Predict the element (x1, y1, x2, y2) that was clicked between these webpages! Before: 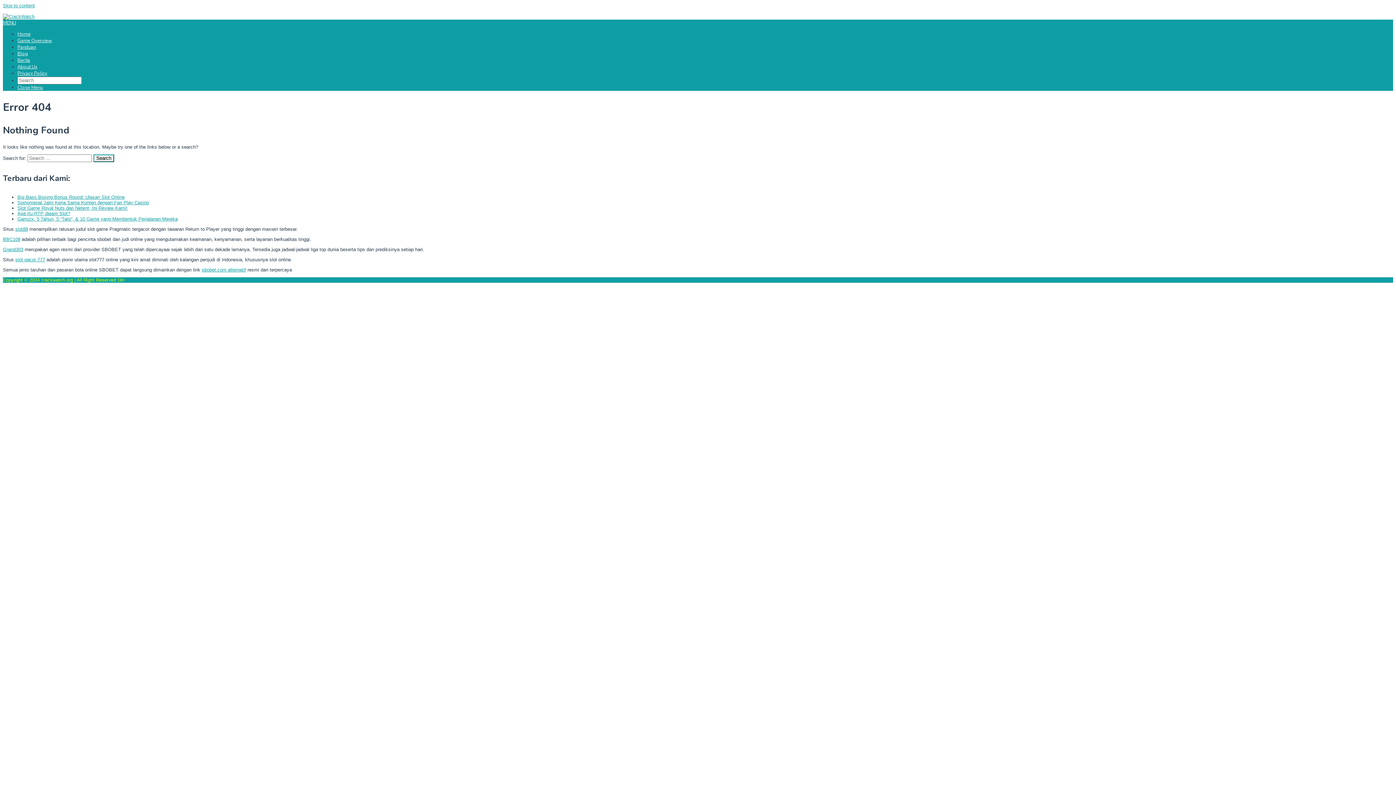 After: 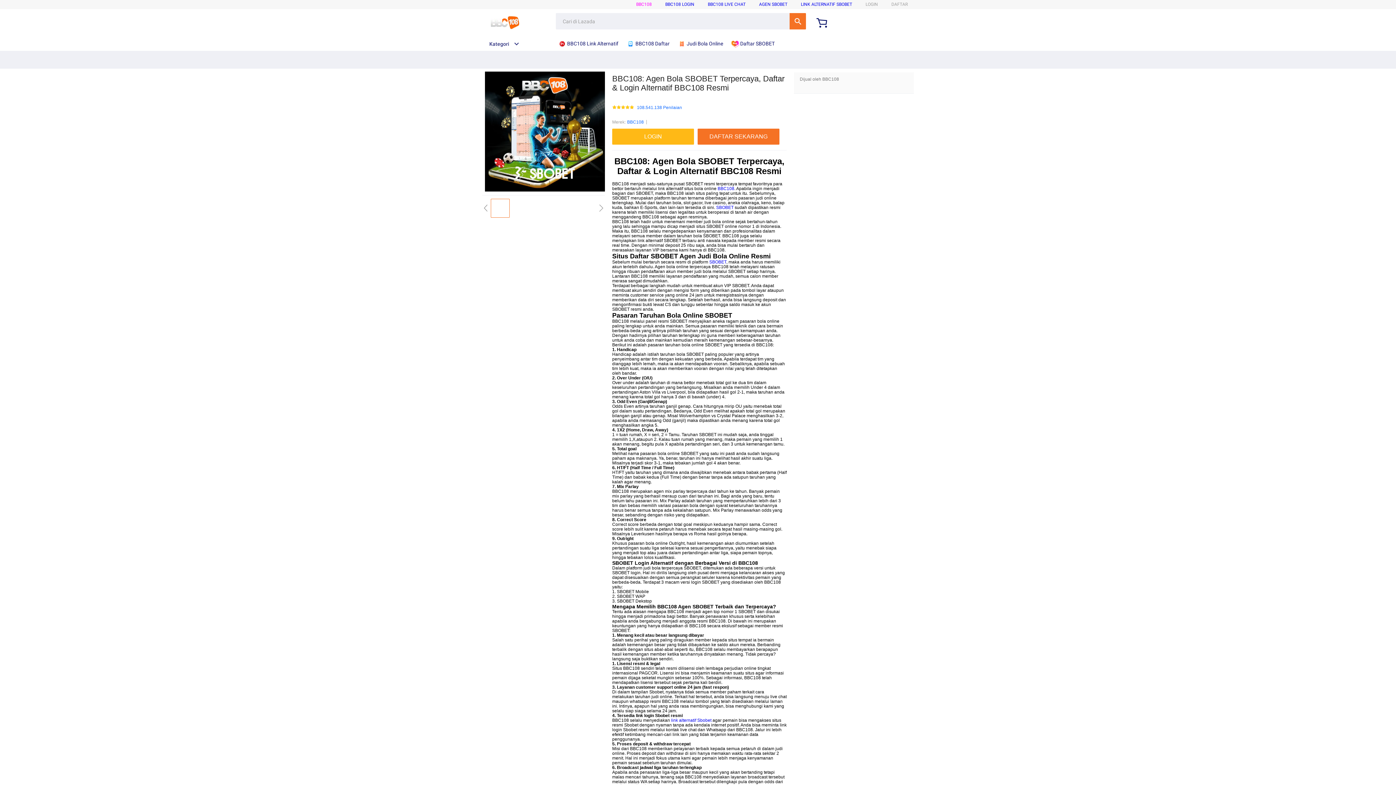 Action: label: BBC108 bbox: (2, 236, 20, 242)